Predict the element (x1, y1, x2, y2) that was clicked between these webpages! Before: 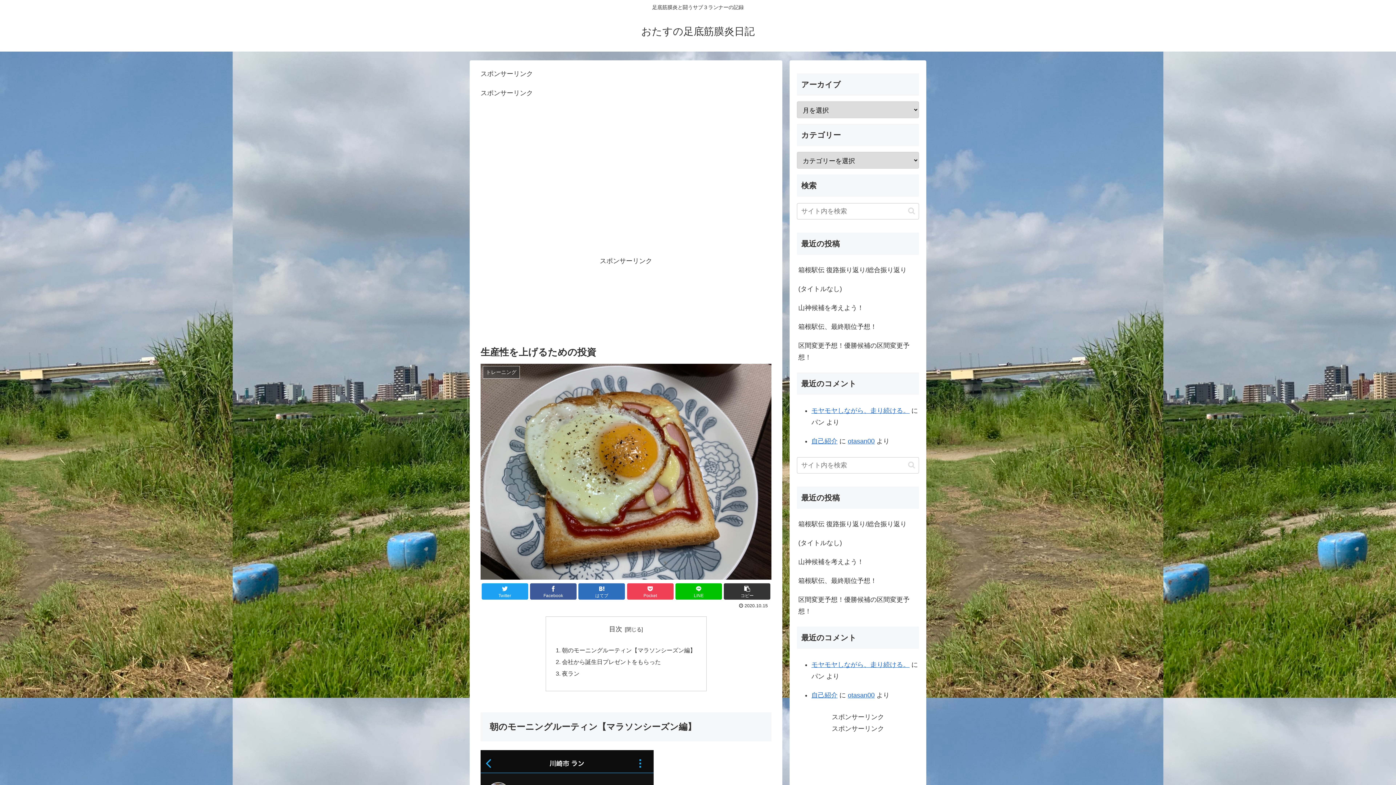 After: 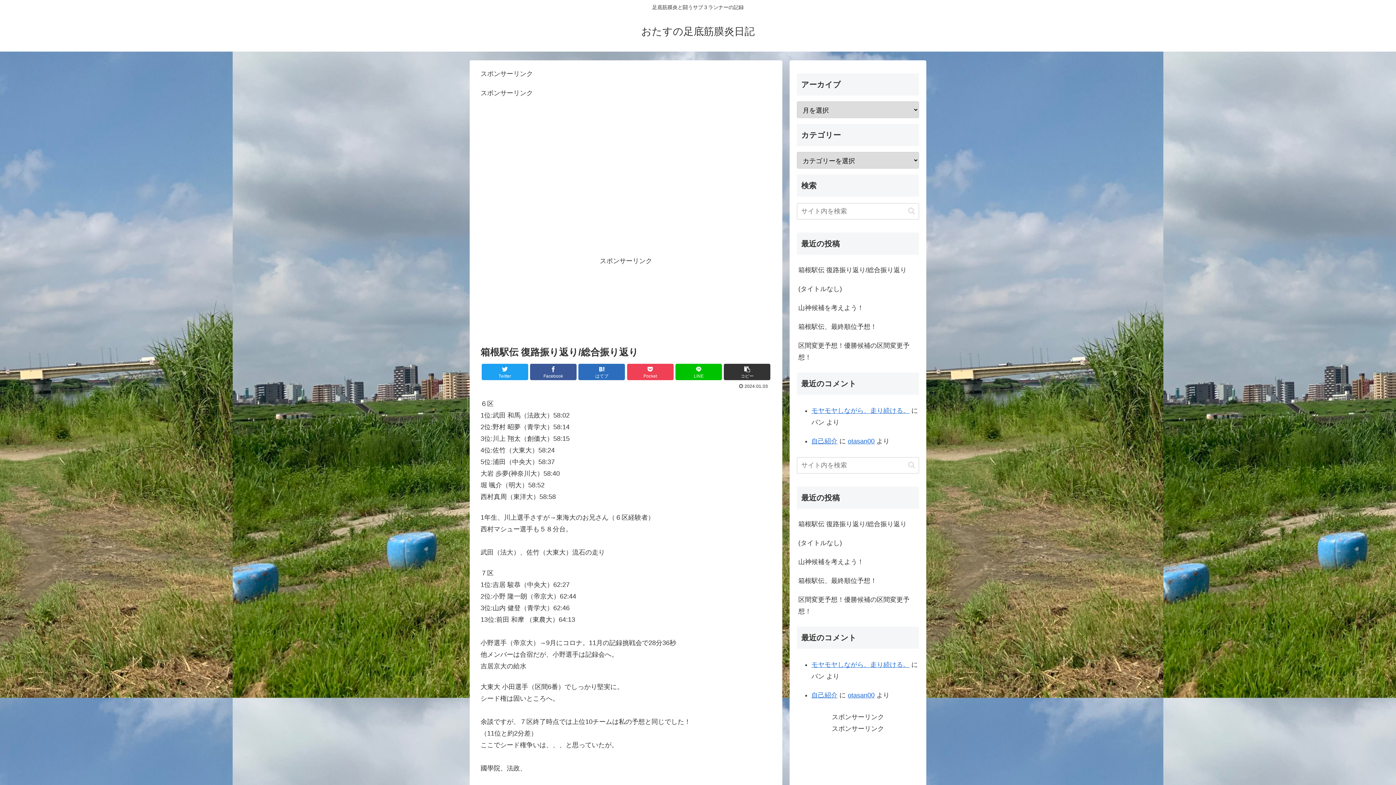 Action: label: 箱根駅伝 復路振り返り/総合振り返り bbox: (797, 514, 919, 533)